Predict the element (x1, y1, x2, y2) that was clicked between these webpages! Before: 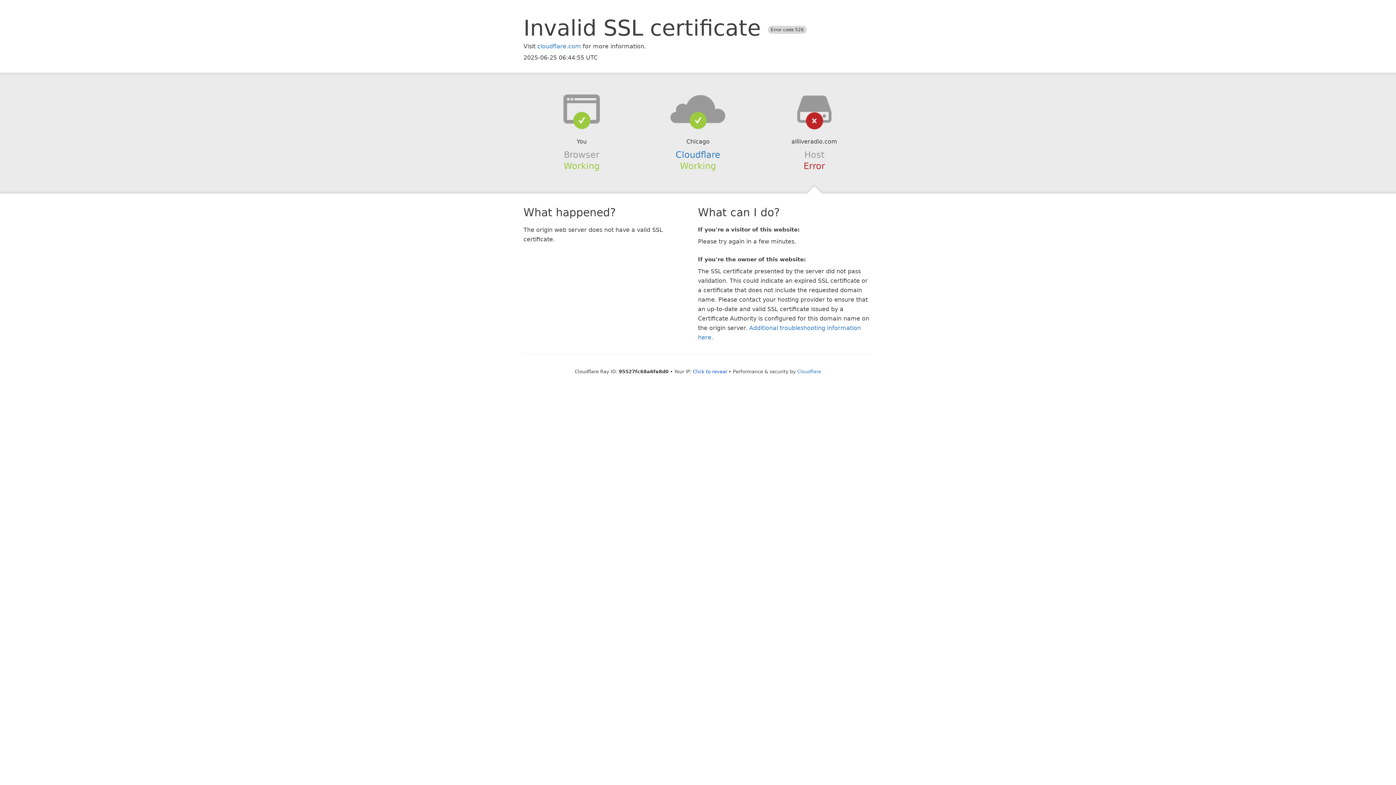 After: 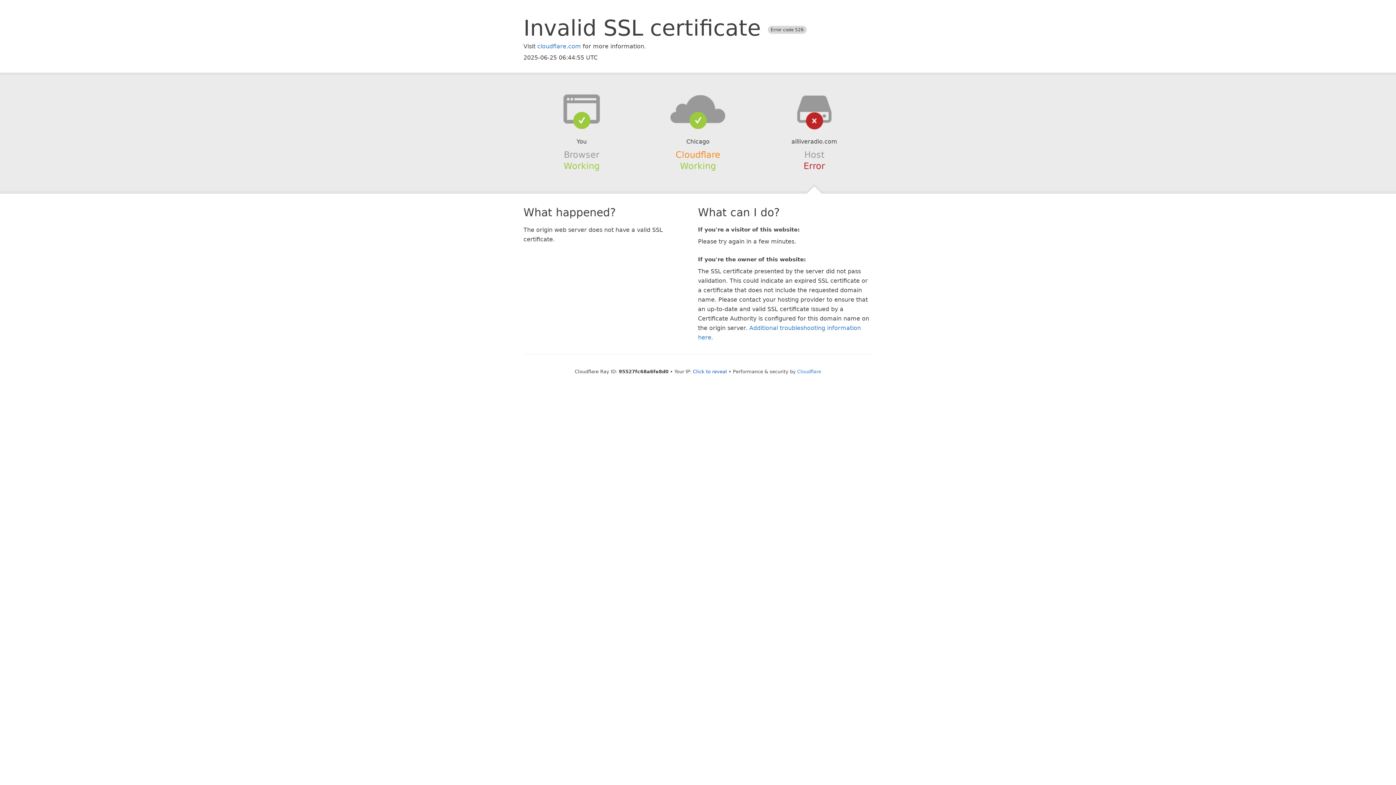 Action: bbox: (675, 149, 720, 159) label: Cloudflare